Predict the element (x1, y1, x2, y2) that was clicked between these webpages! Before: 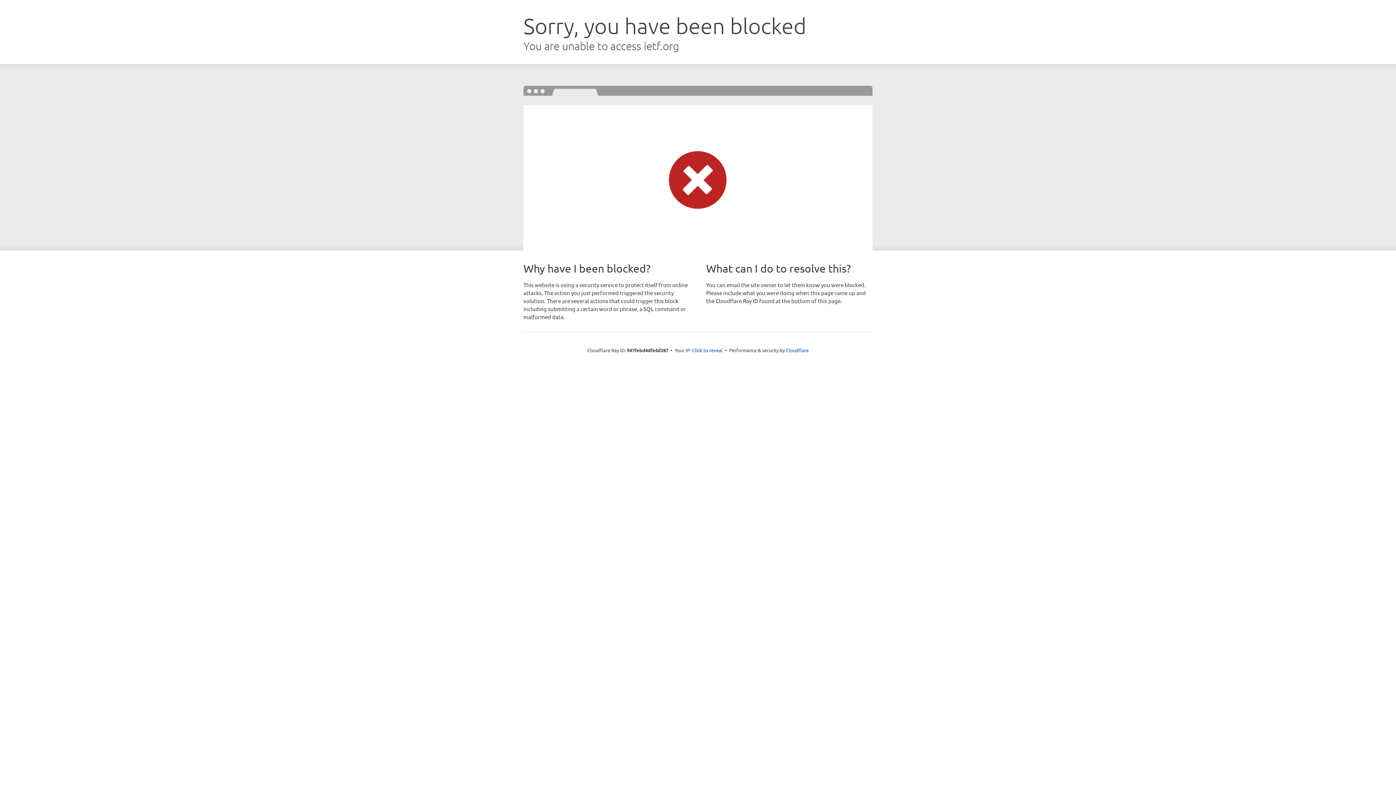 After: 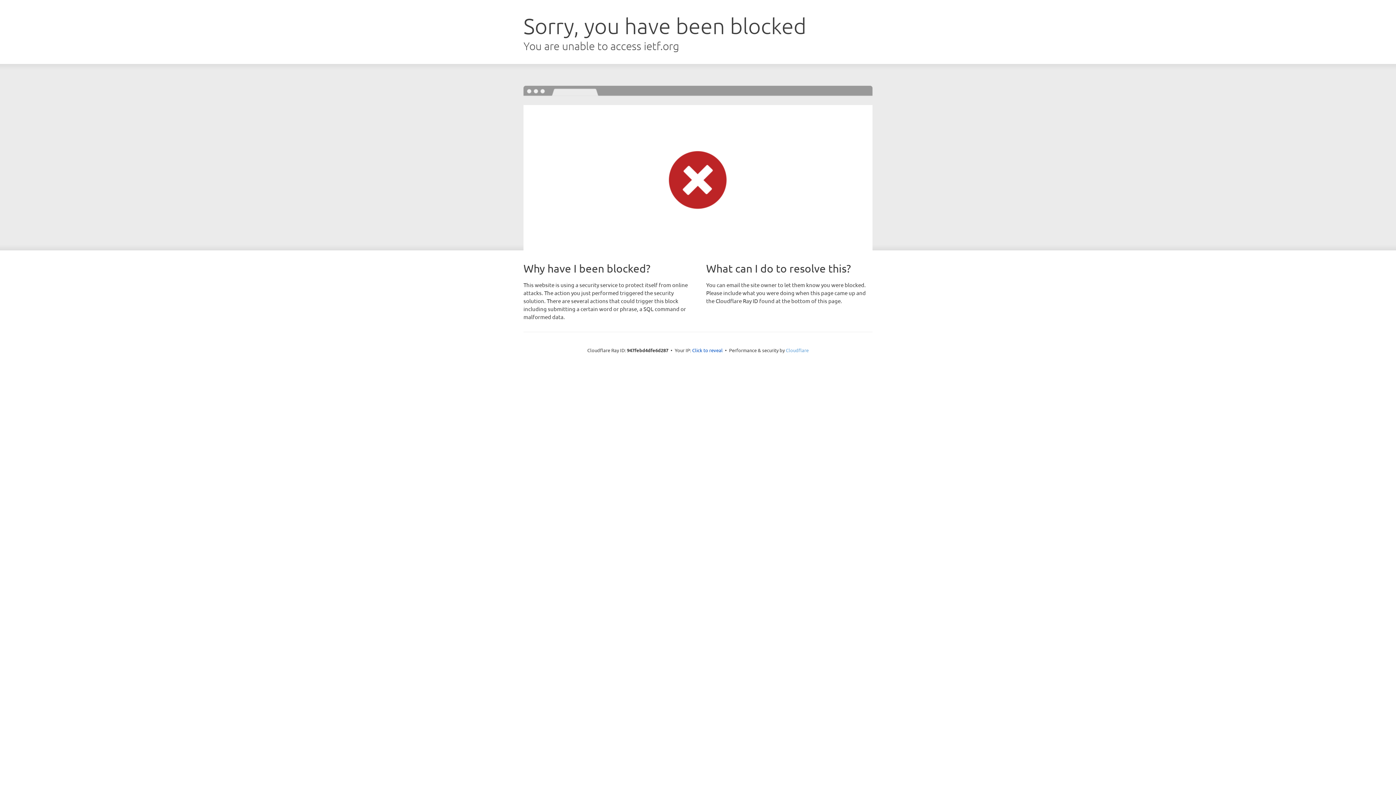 Action: bbox: (786, 347, 808, 353) label: Cloudflare